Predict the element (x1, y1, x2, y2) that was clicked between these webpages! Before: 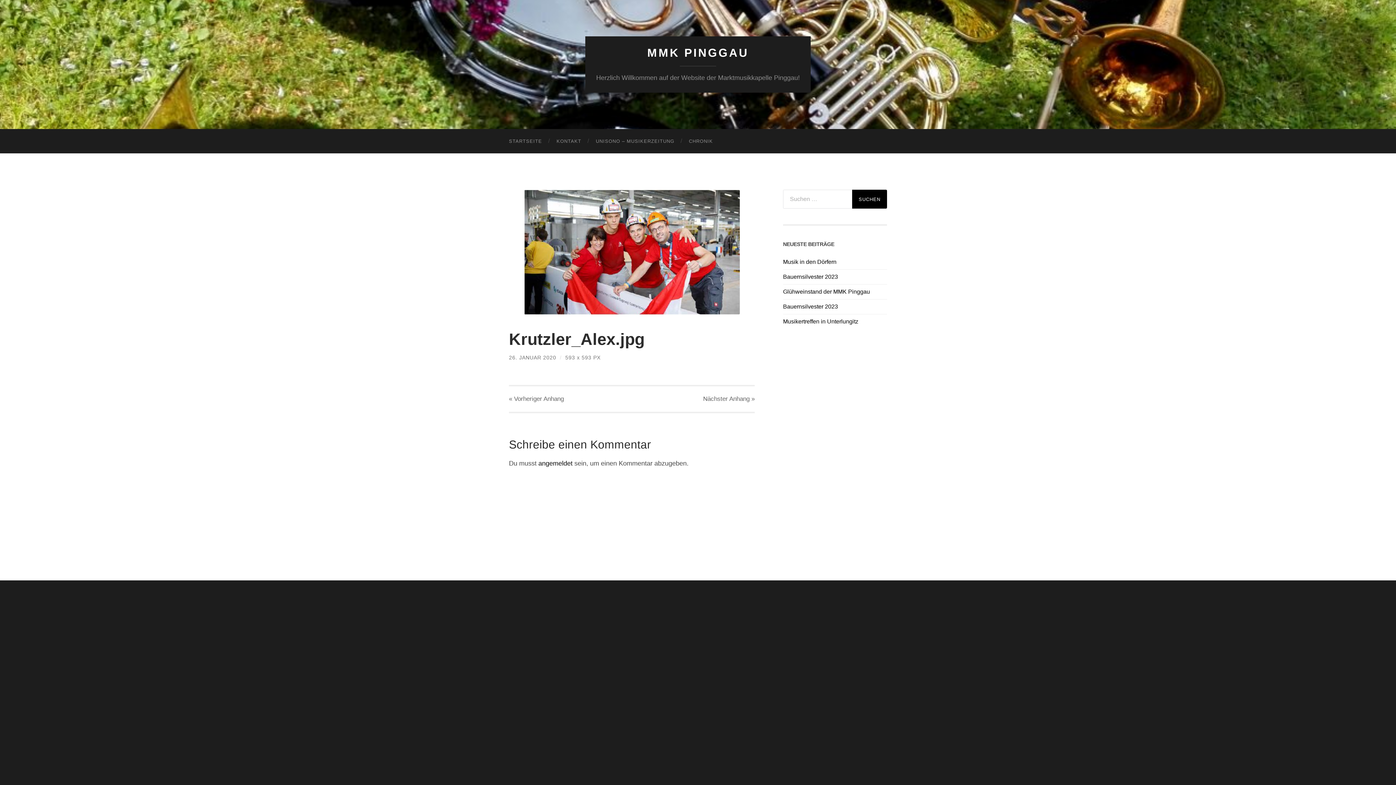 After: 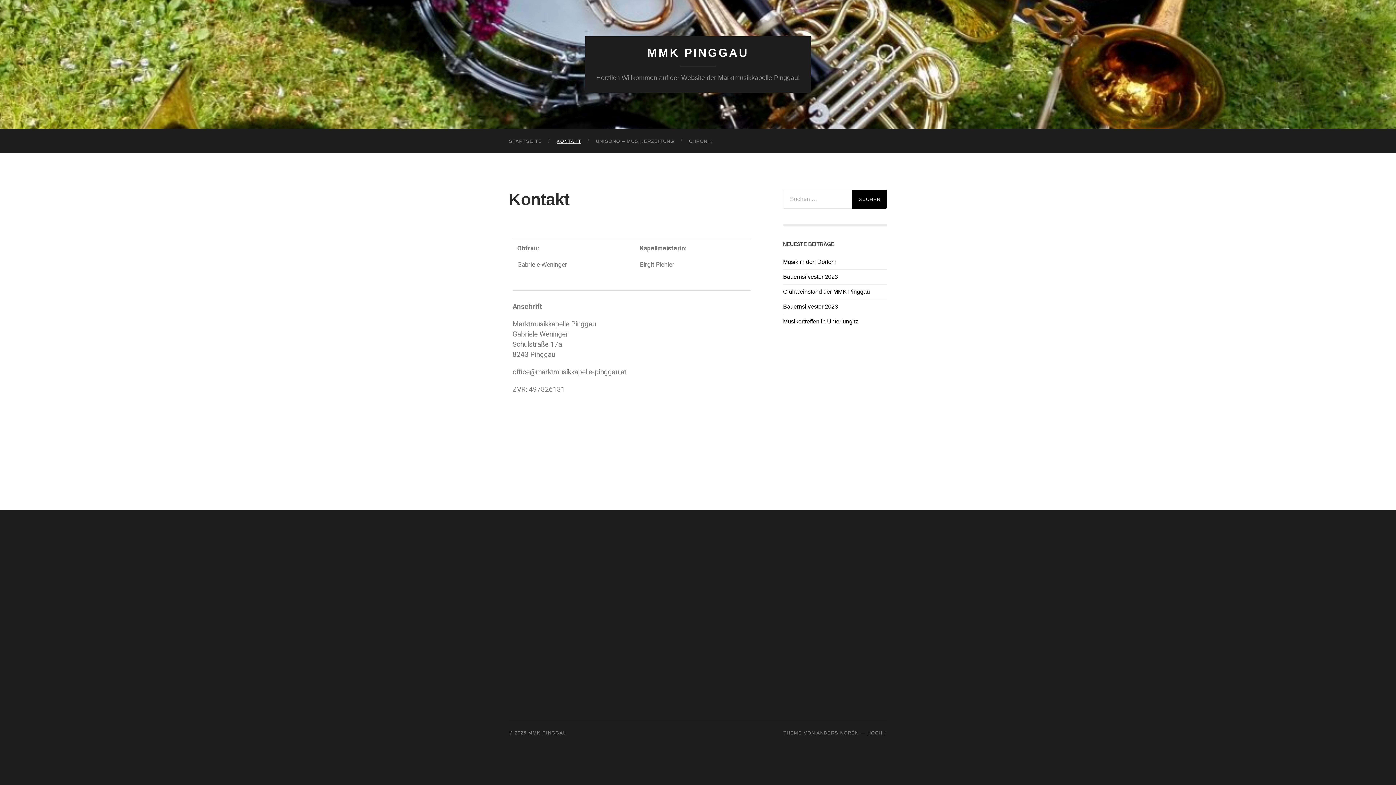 Action: bbox: (549, 129, 588, 153) label: KONTAKT